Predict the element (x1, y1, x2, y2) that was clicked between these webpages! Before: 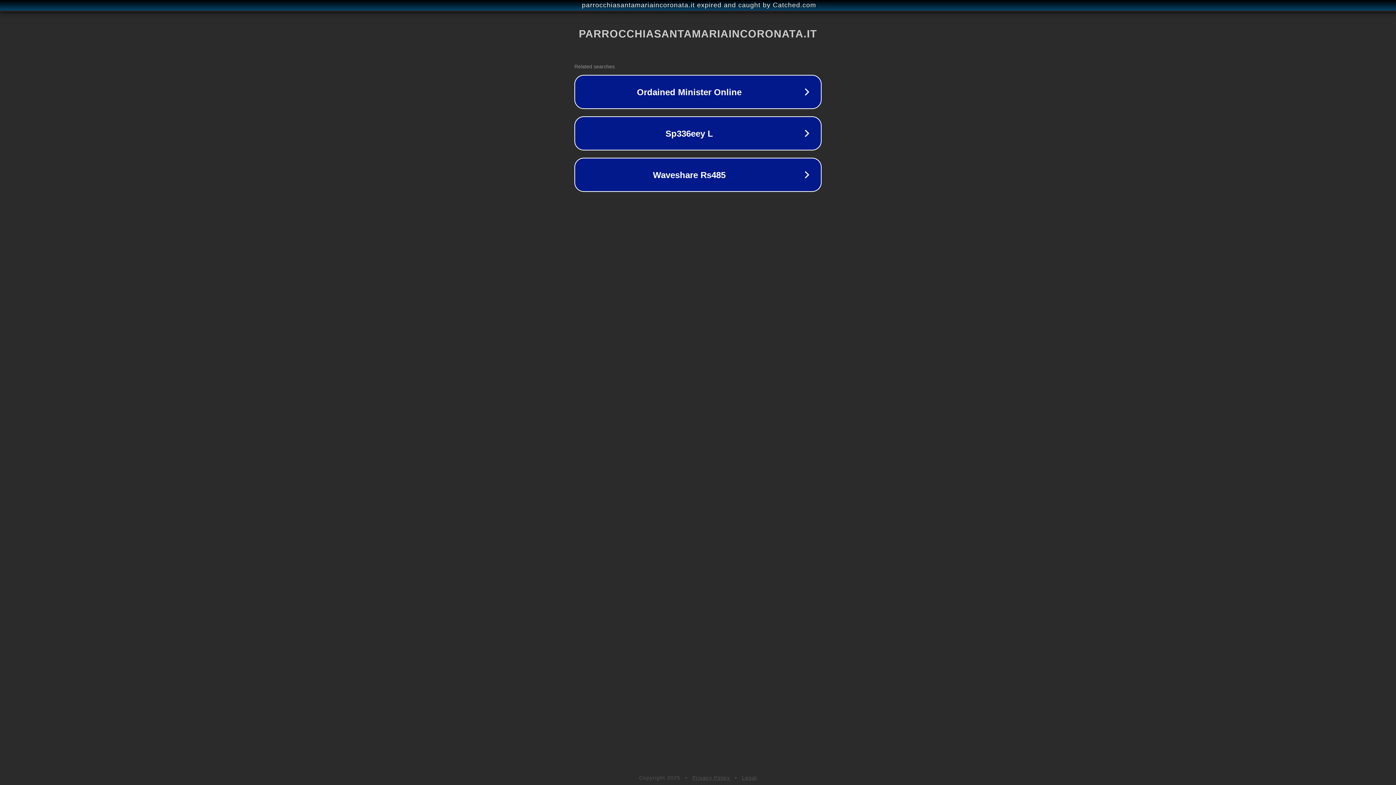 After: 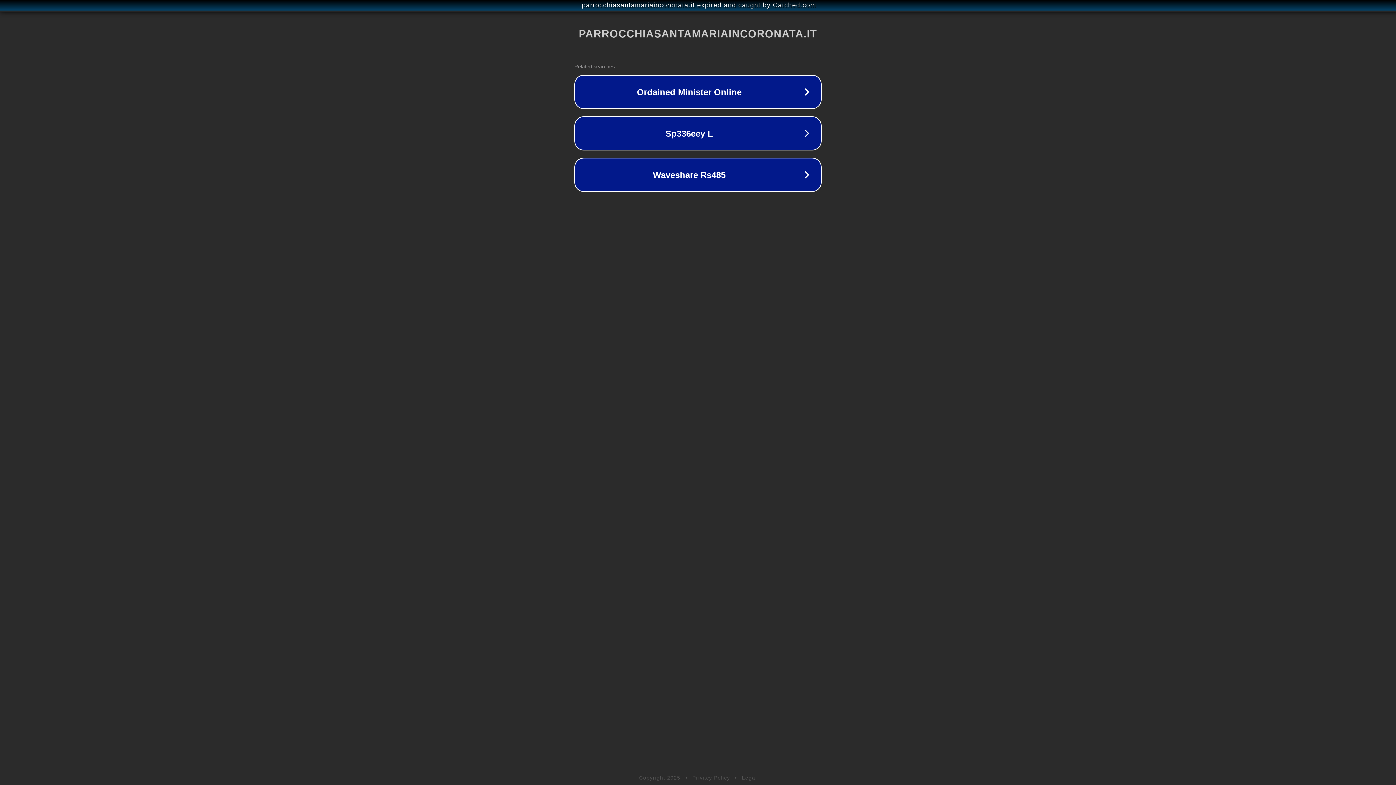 Action: bbox: (692, 775, 730, 781) label: Privacy Policy